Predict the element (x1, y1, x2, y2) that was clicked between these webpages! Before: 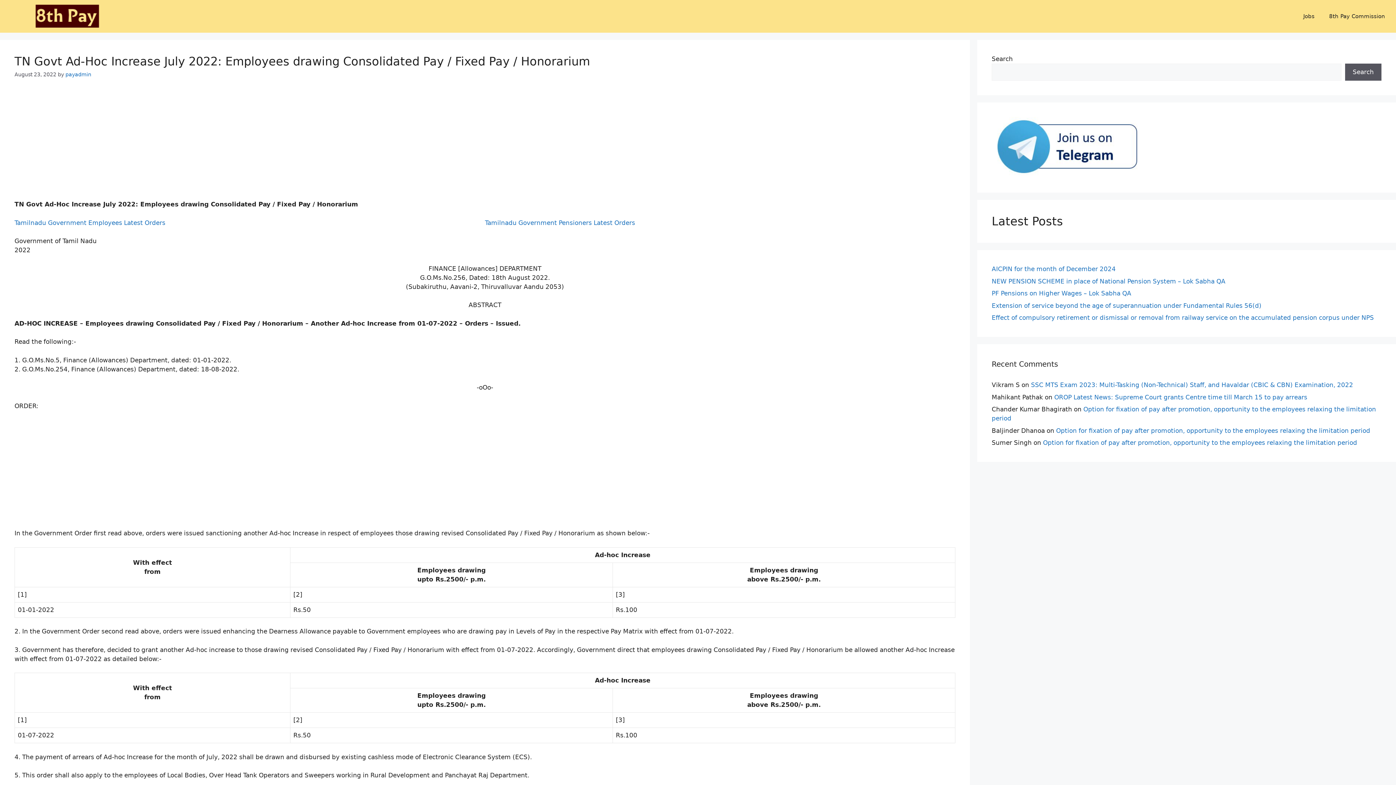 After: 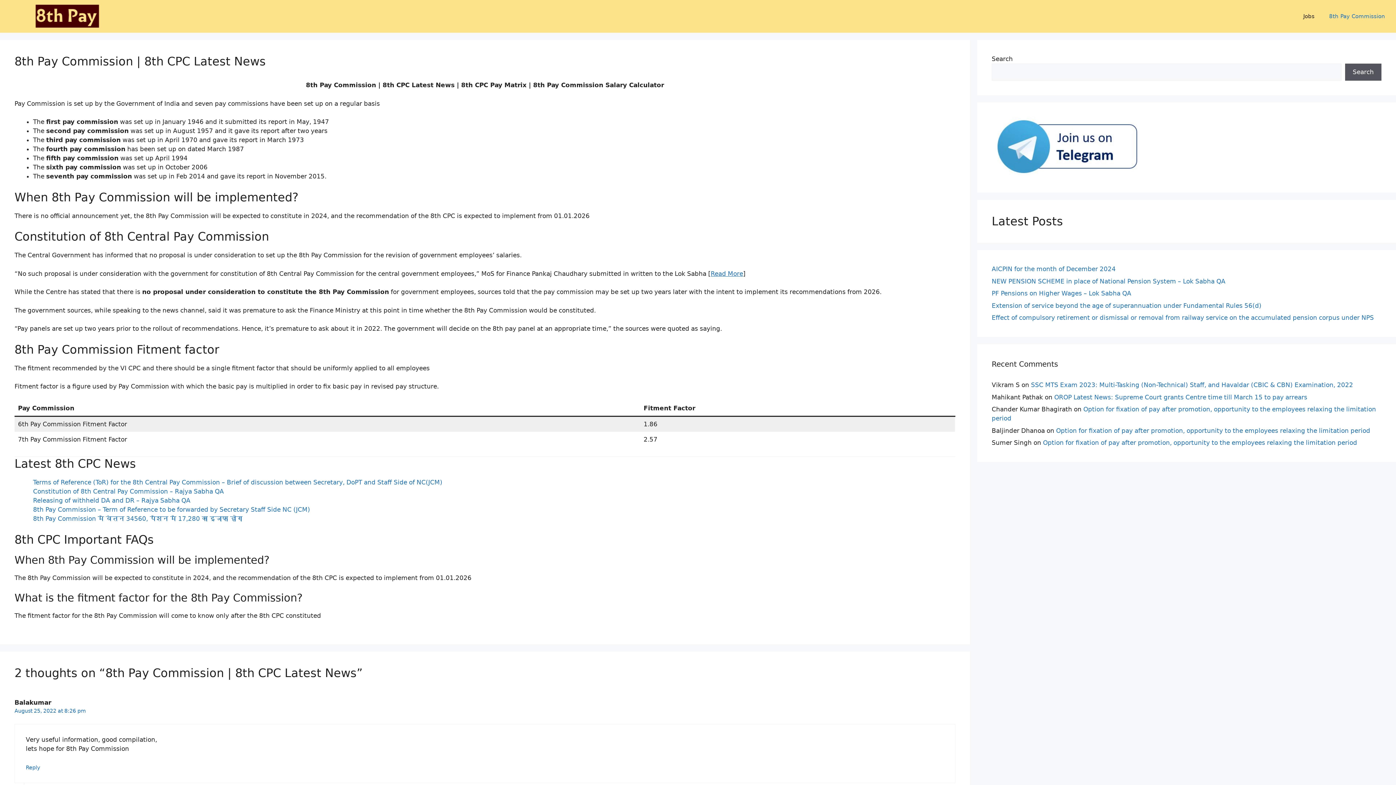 Action: label: 8th Pay Commission bbox: (1322, 5, 1392, 27)